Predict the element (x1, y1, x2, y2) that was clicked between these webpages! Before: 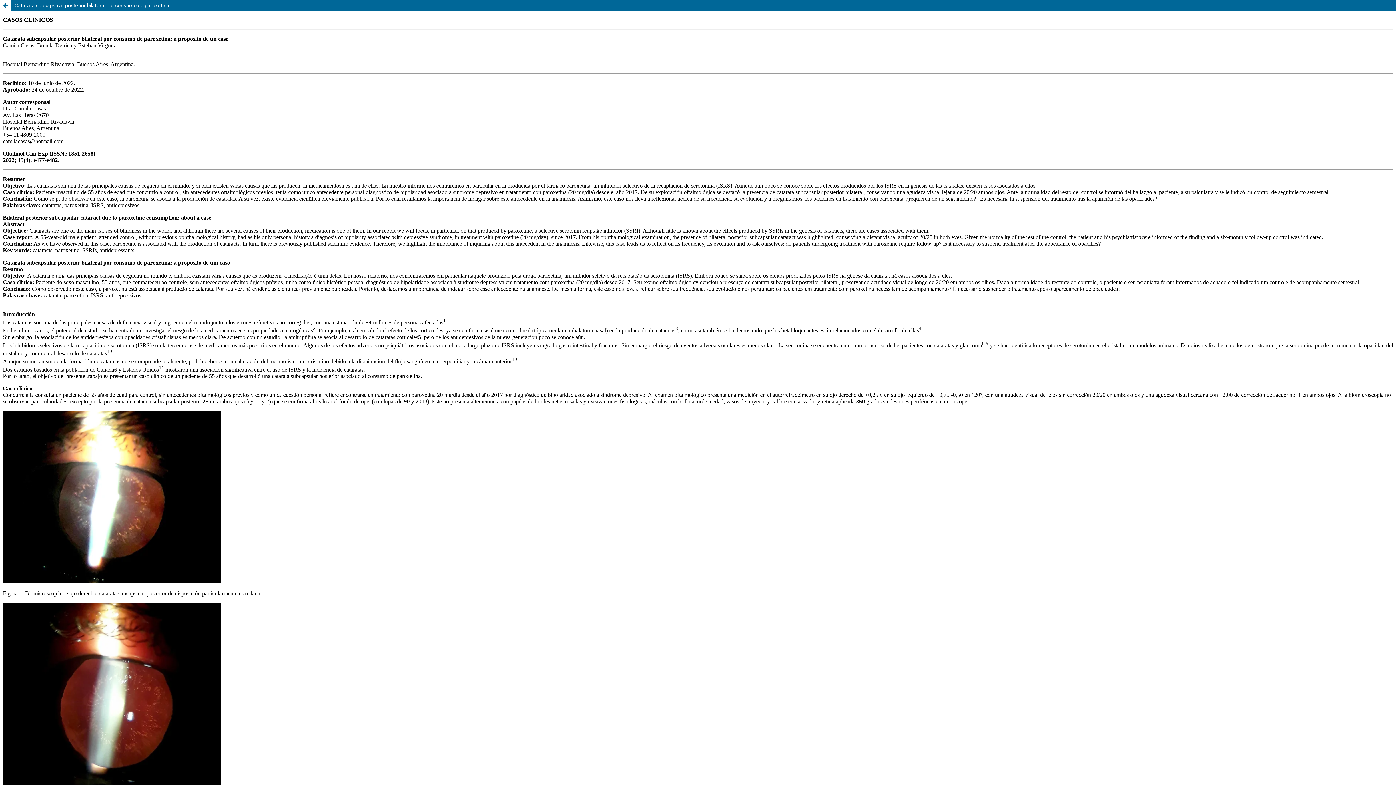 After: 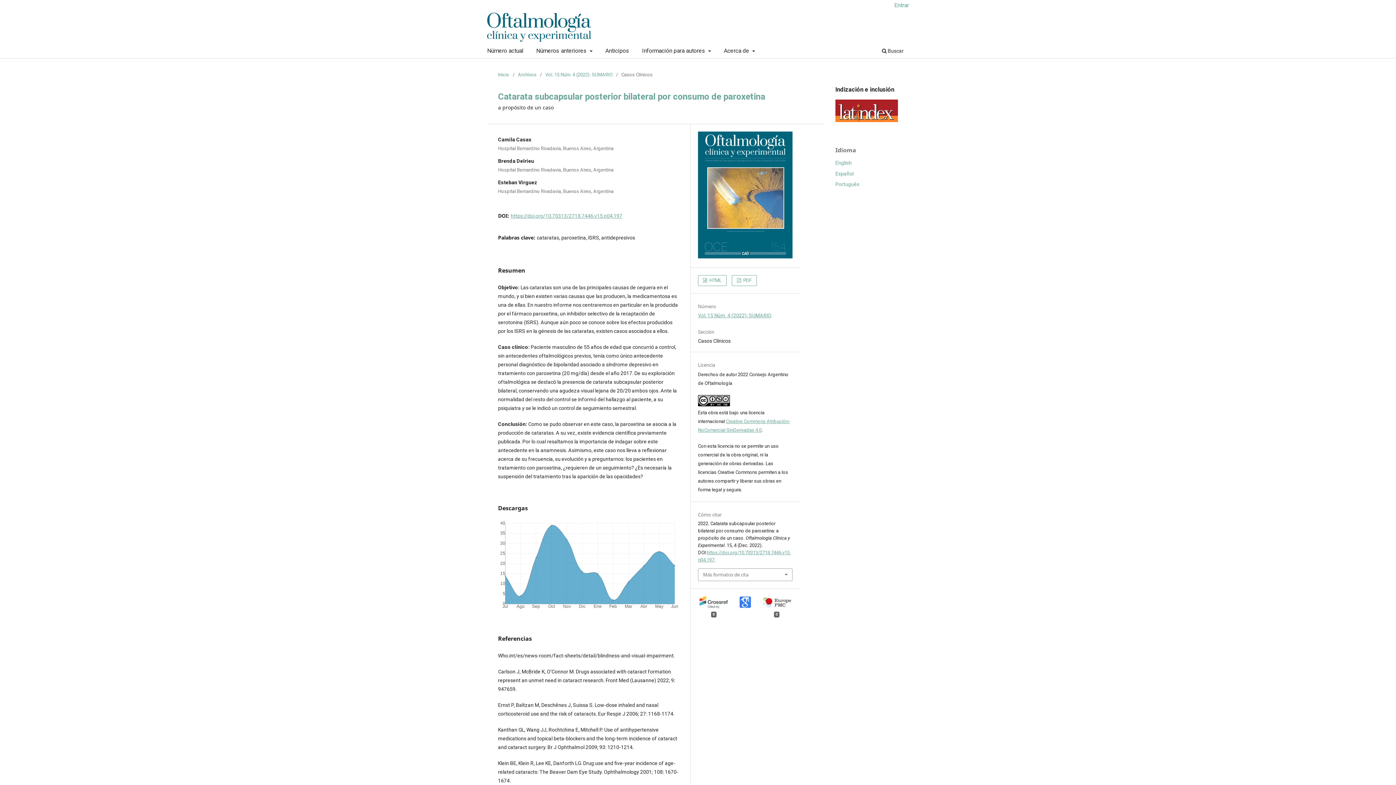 Action: label: Catarata subcapsular posterior bilateral por consumo de paroxetina bbox: (0, 0, 1396, 10)